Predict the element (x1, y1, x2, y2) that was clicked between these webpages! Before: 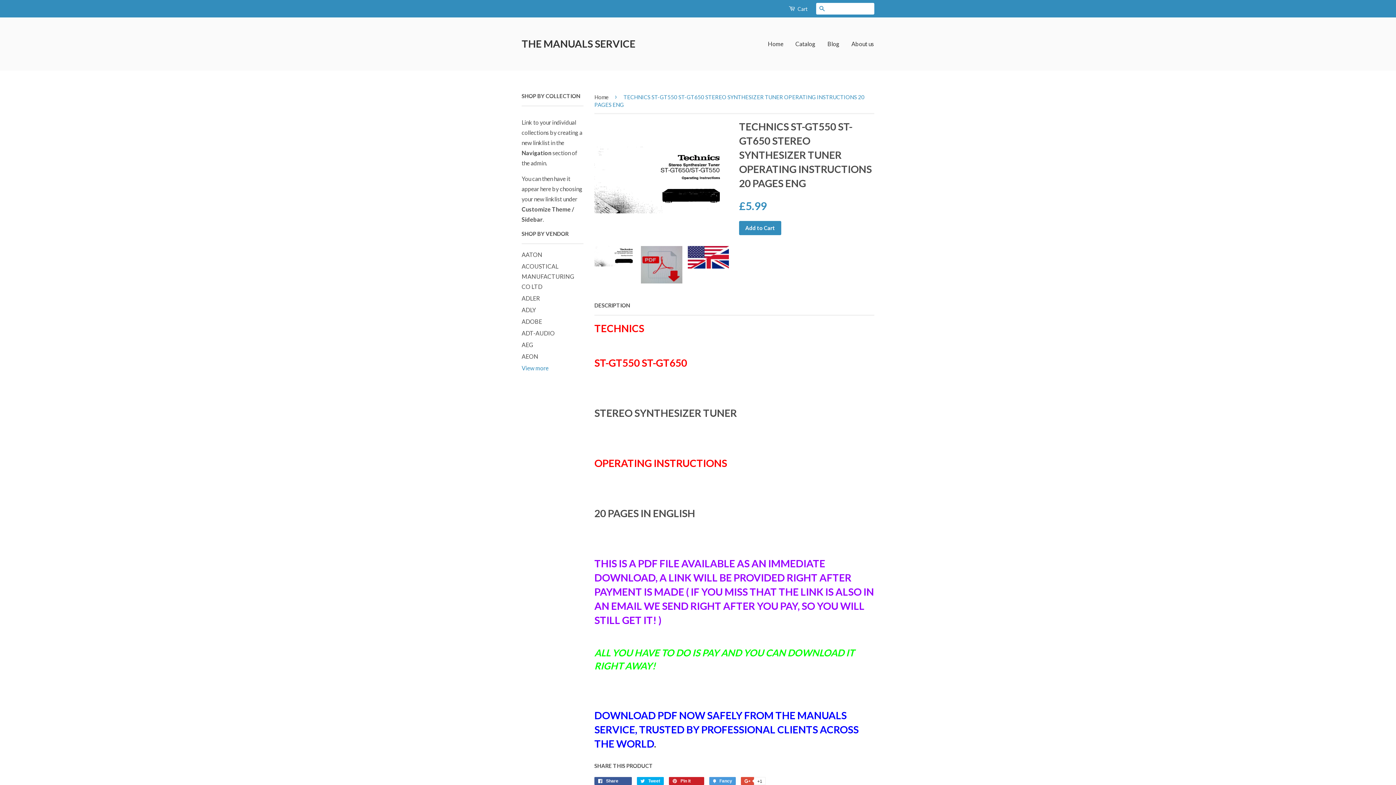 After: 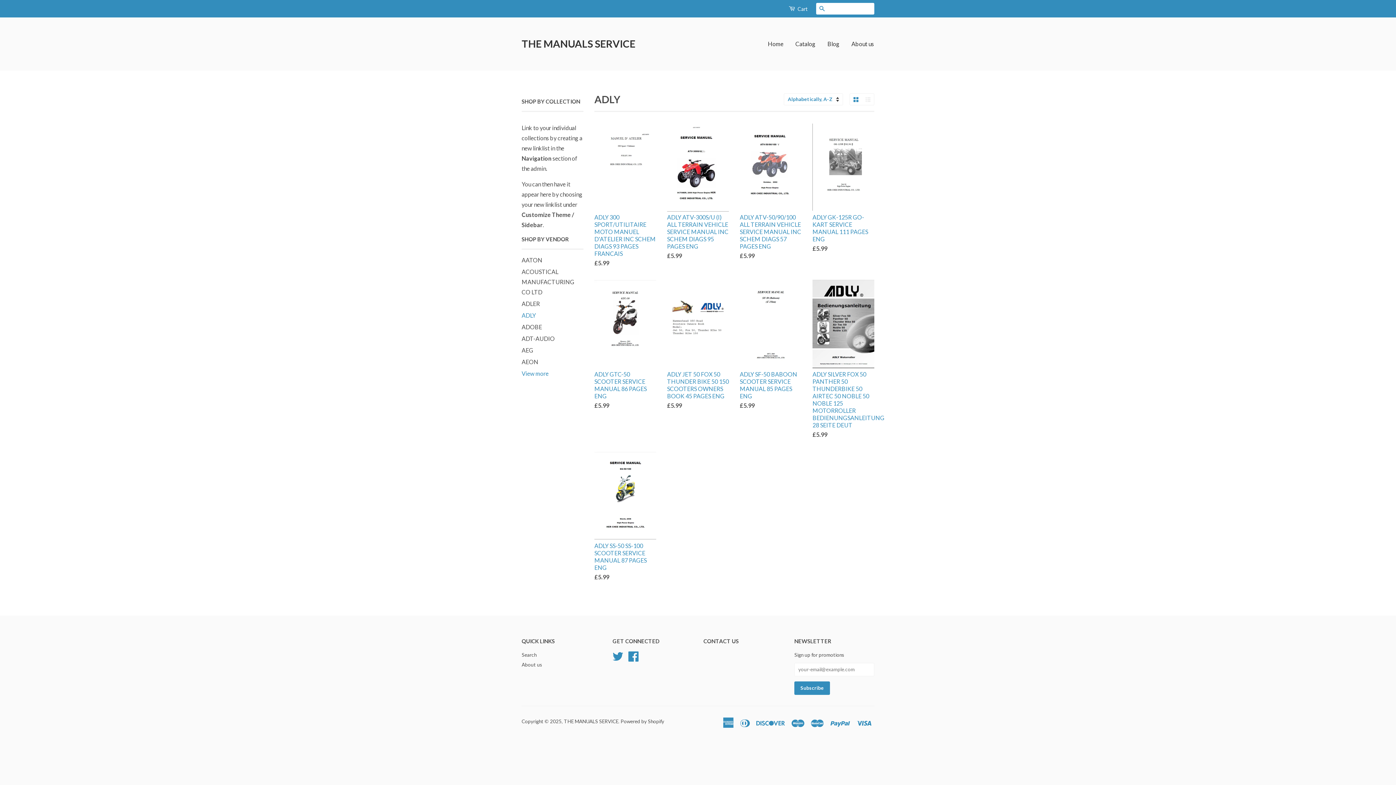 Action: bbox: (521, 306, 536, 313) label: ADLY